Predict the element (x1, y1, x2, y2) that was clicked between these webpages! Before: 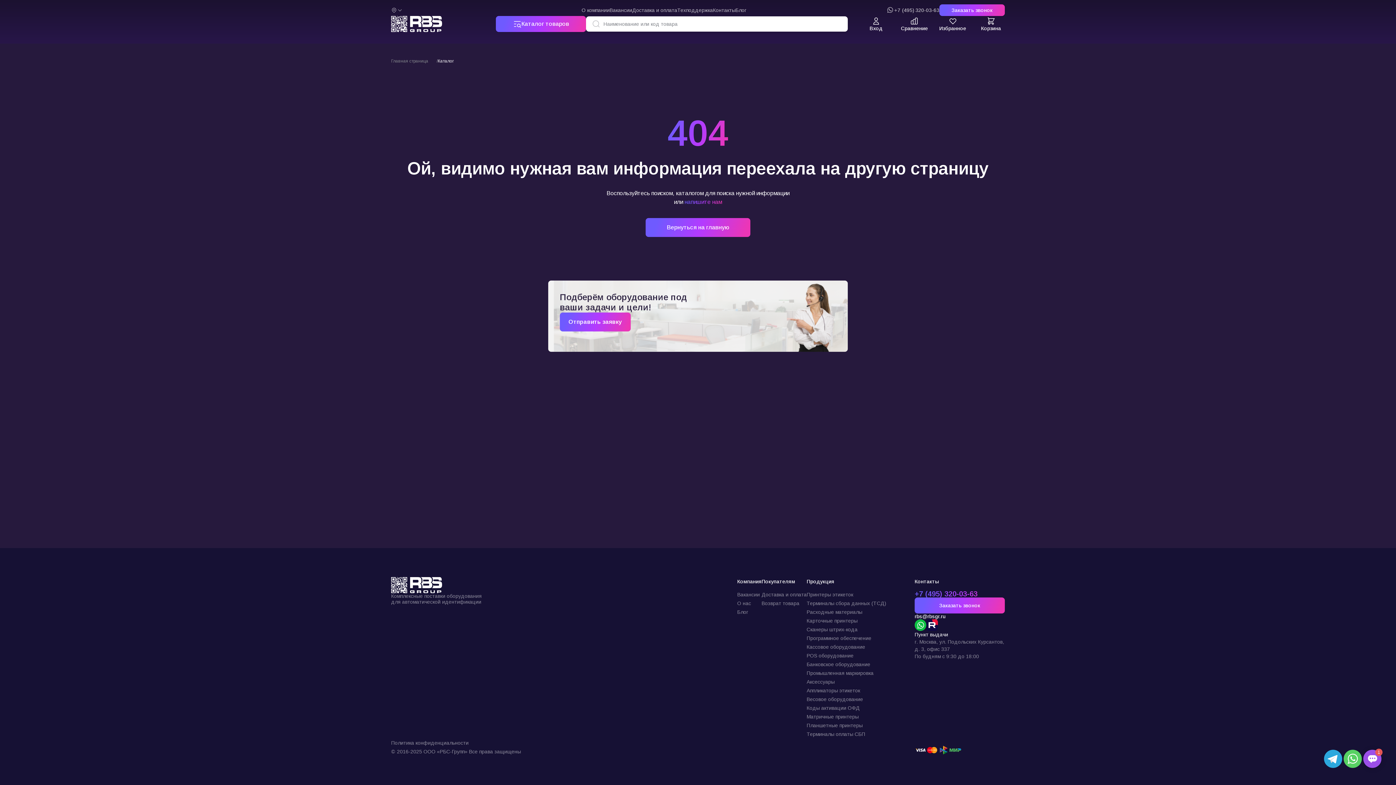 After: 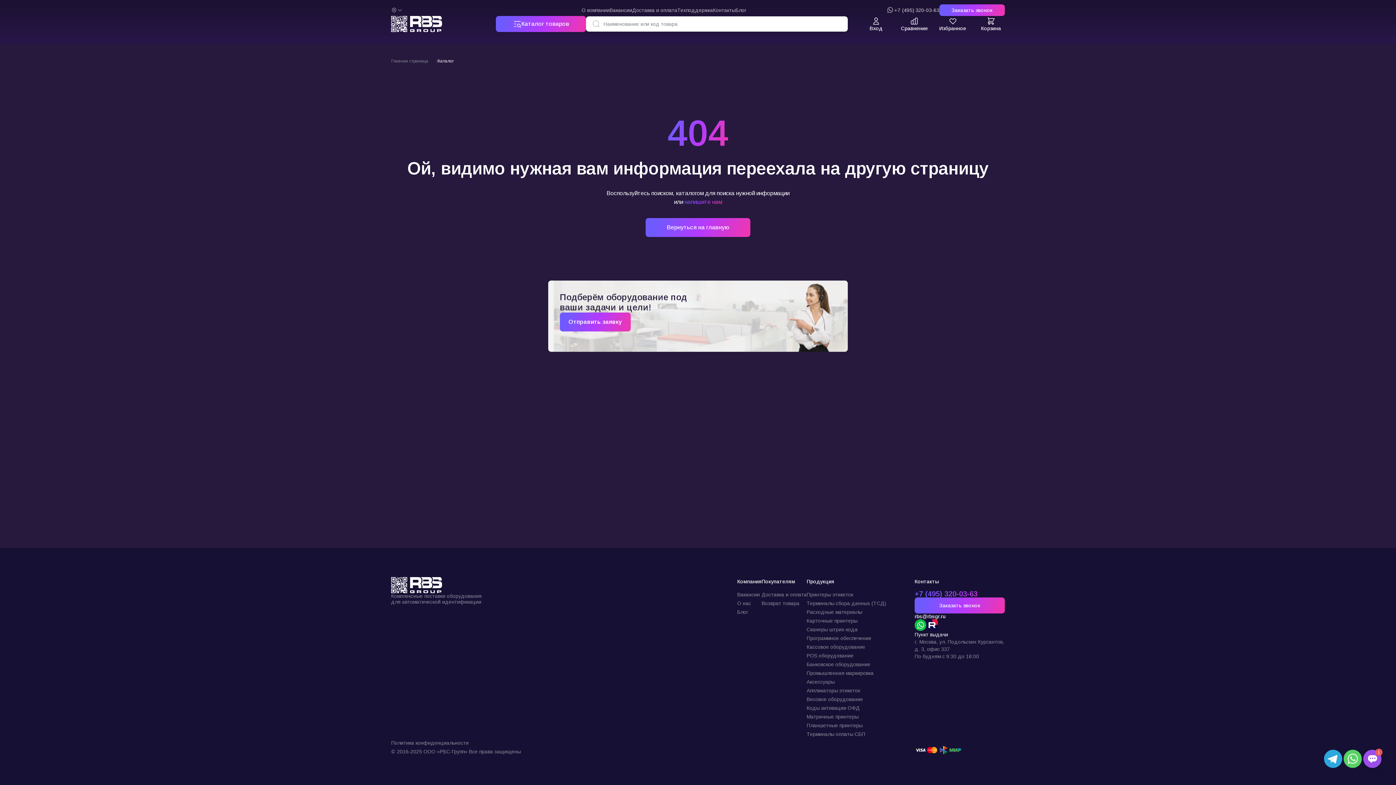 Action: bbox: (914, 590, 1005, 597) label: +7 (495) 320-03-63